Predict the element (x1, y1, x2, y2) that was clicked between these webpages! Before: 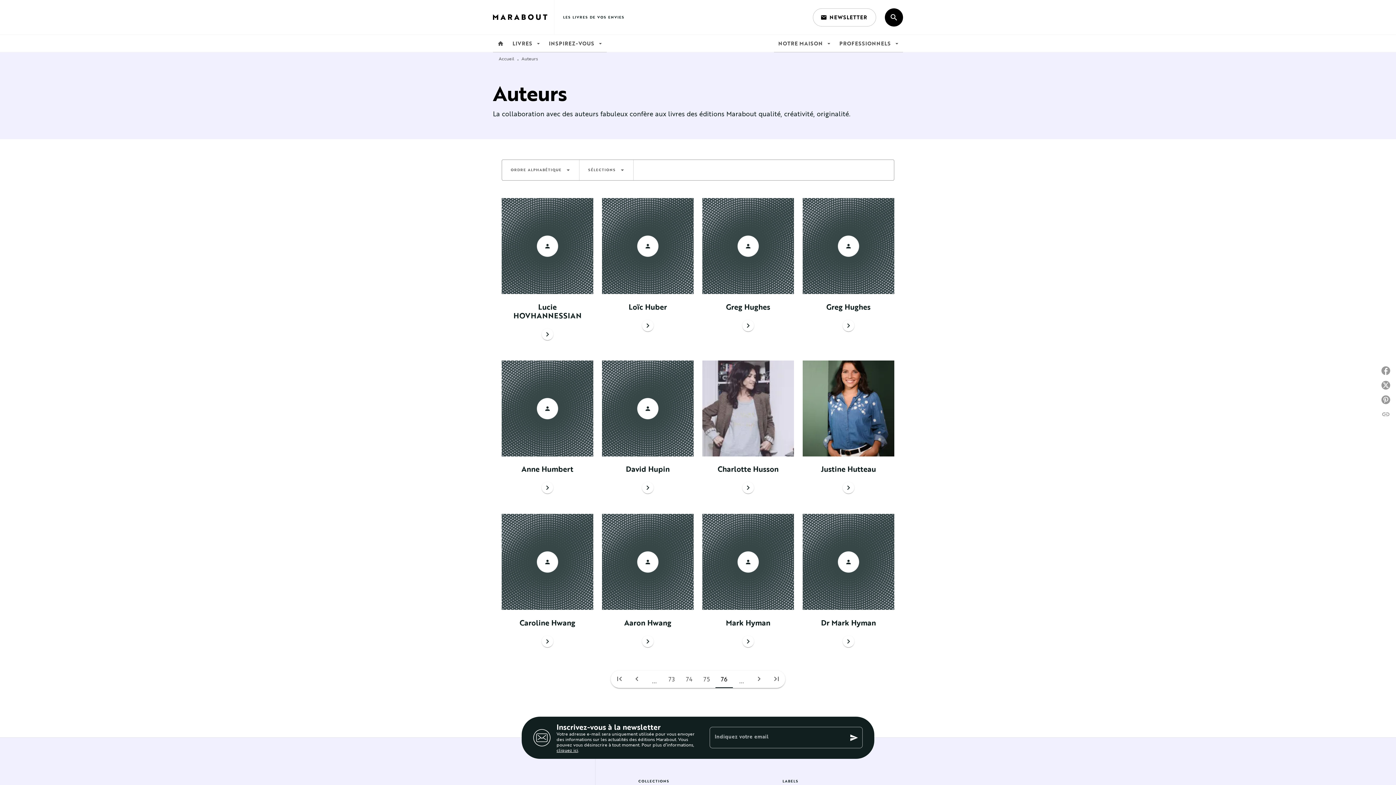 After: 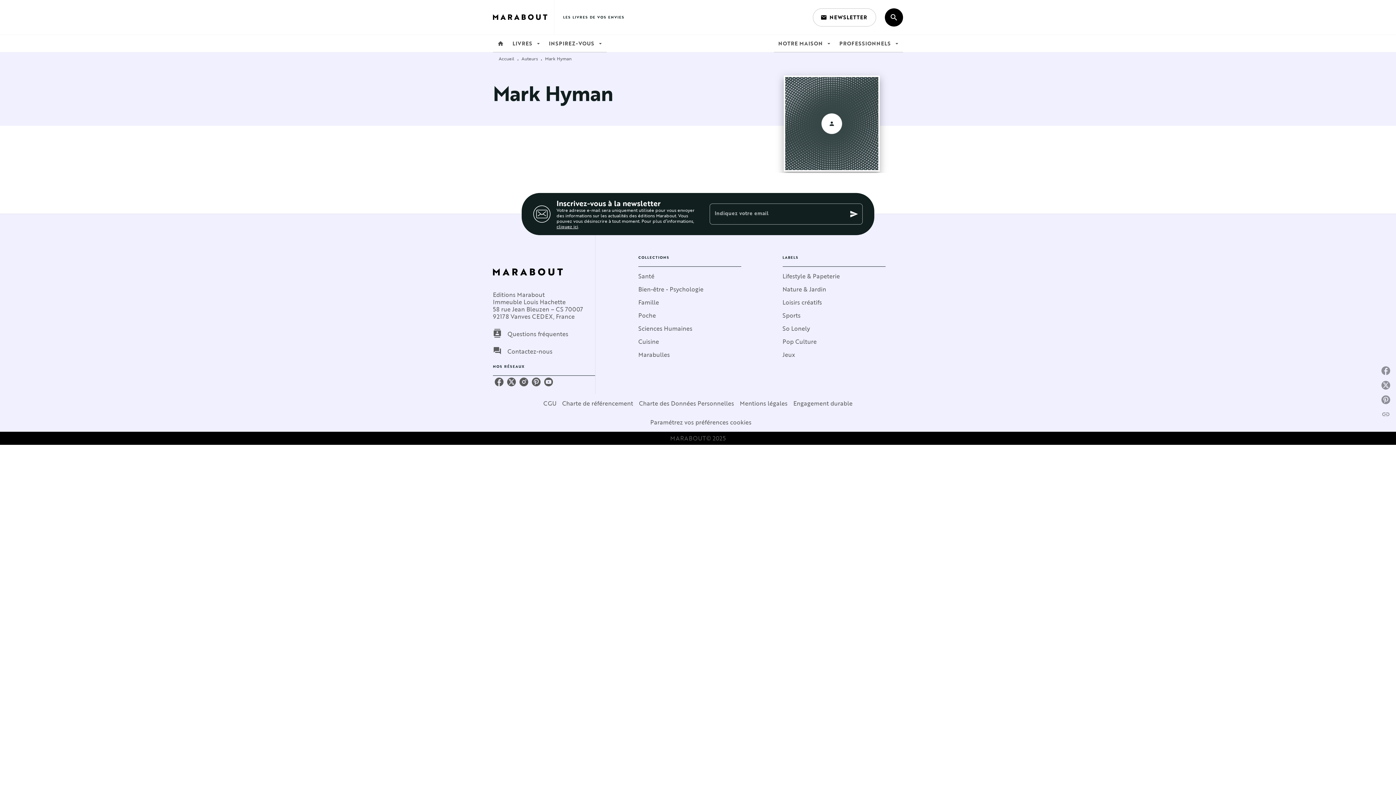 Action: bbox: (742, 635, 754, 647) label: Go